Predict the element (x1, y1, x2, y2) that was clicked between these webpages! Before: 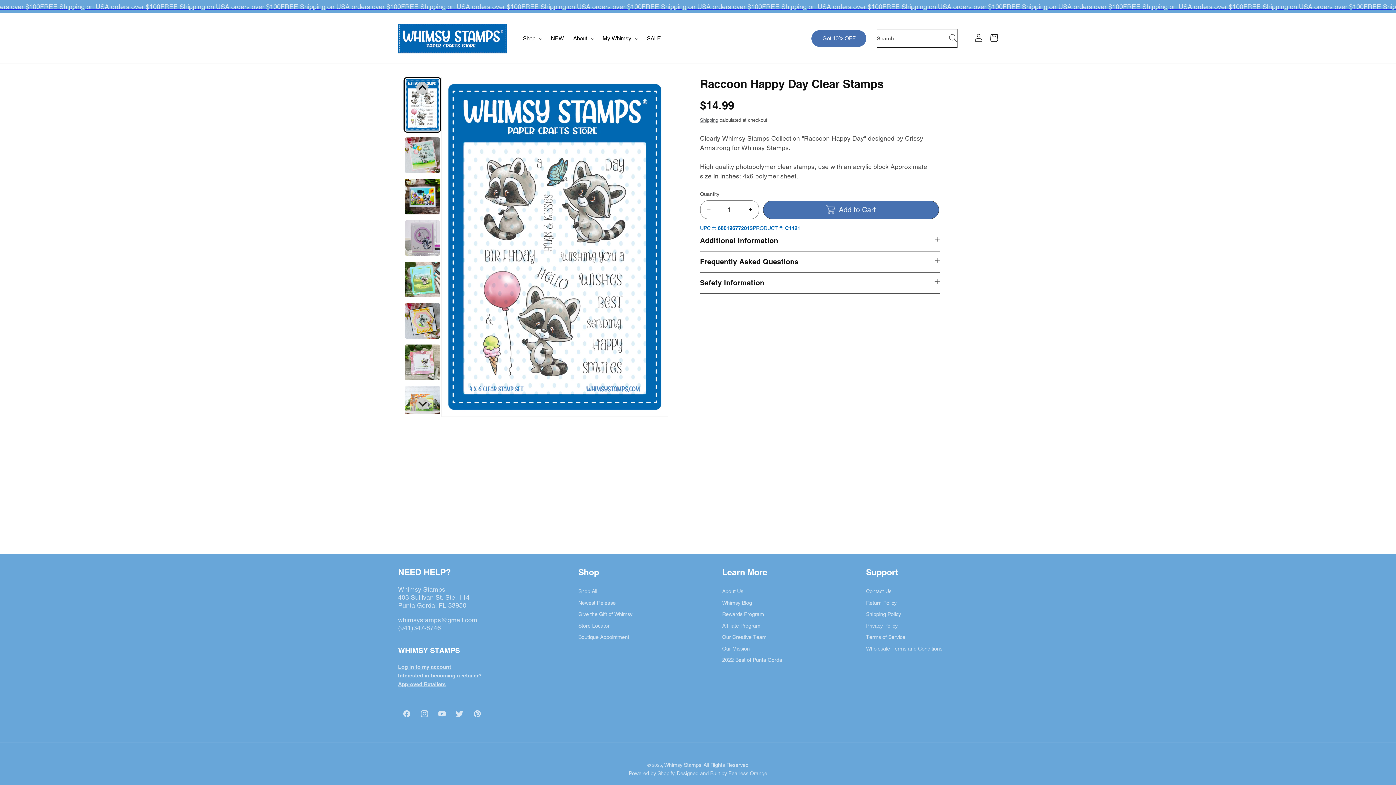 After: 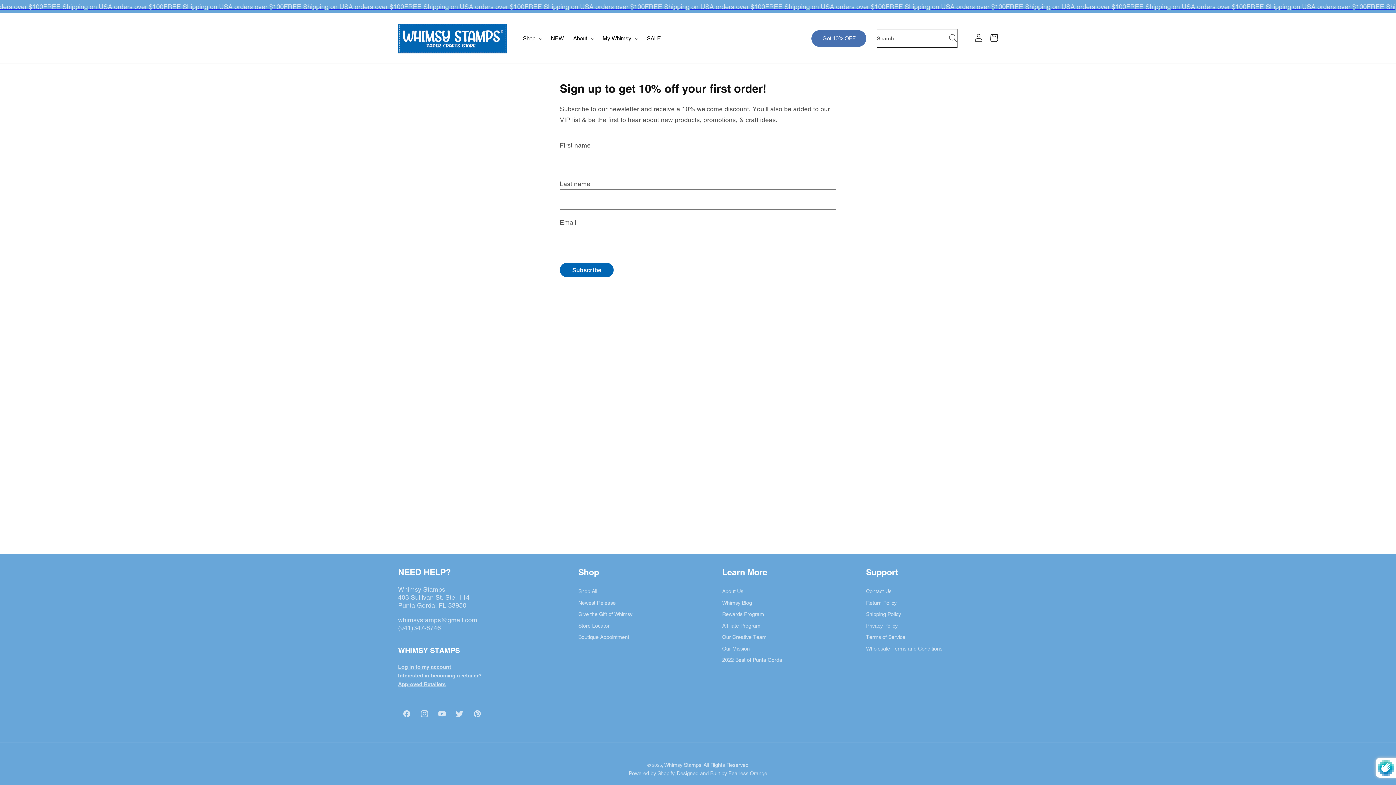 Action: label: Get 10% OFF bbox: (811, 30, 866, 46)